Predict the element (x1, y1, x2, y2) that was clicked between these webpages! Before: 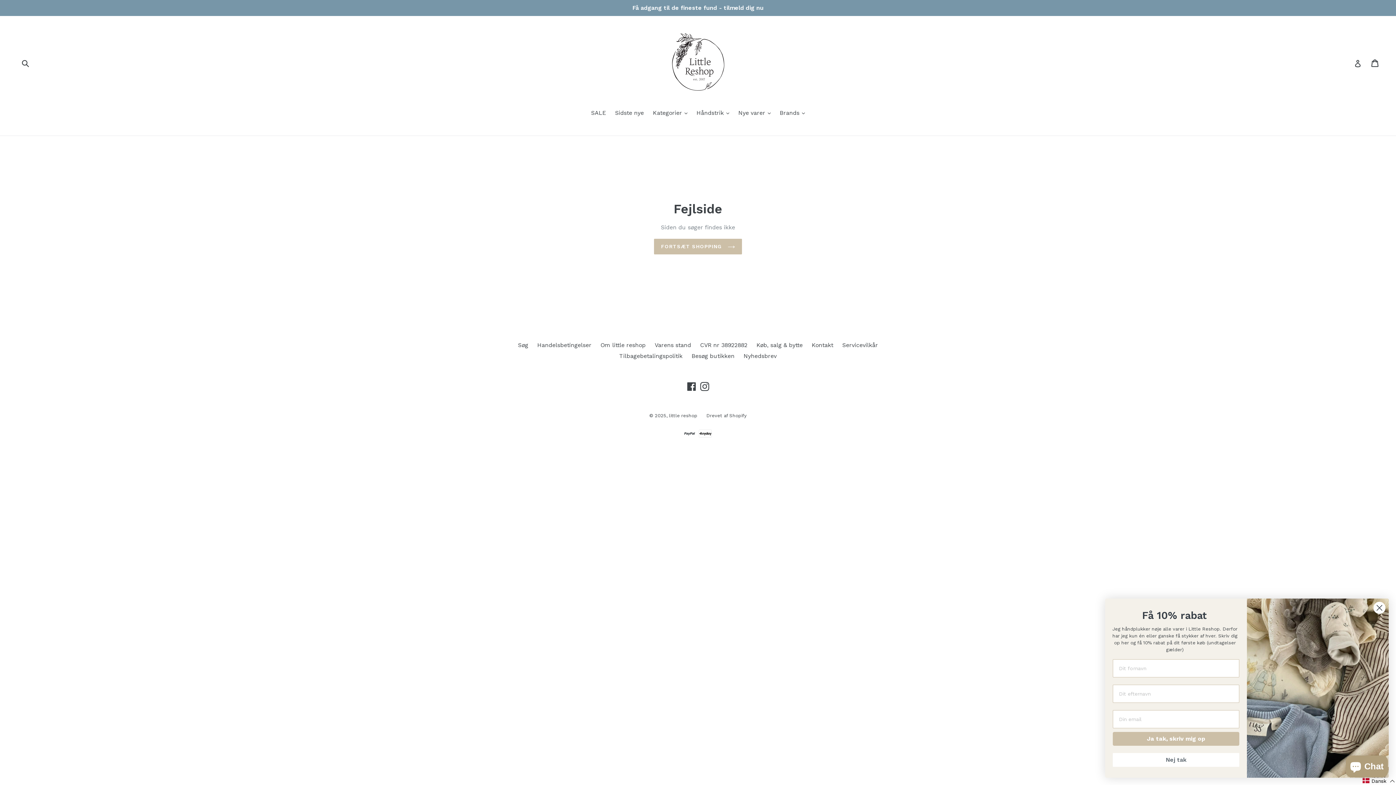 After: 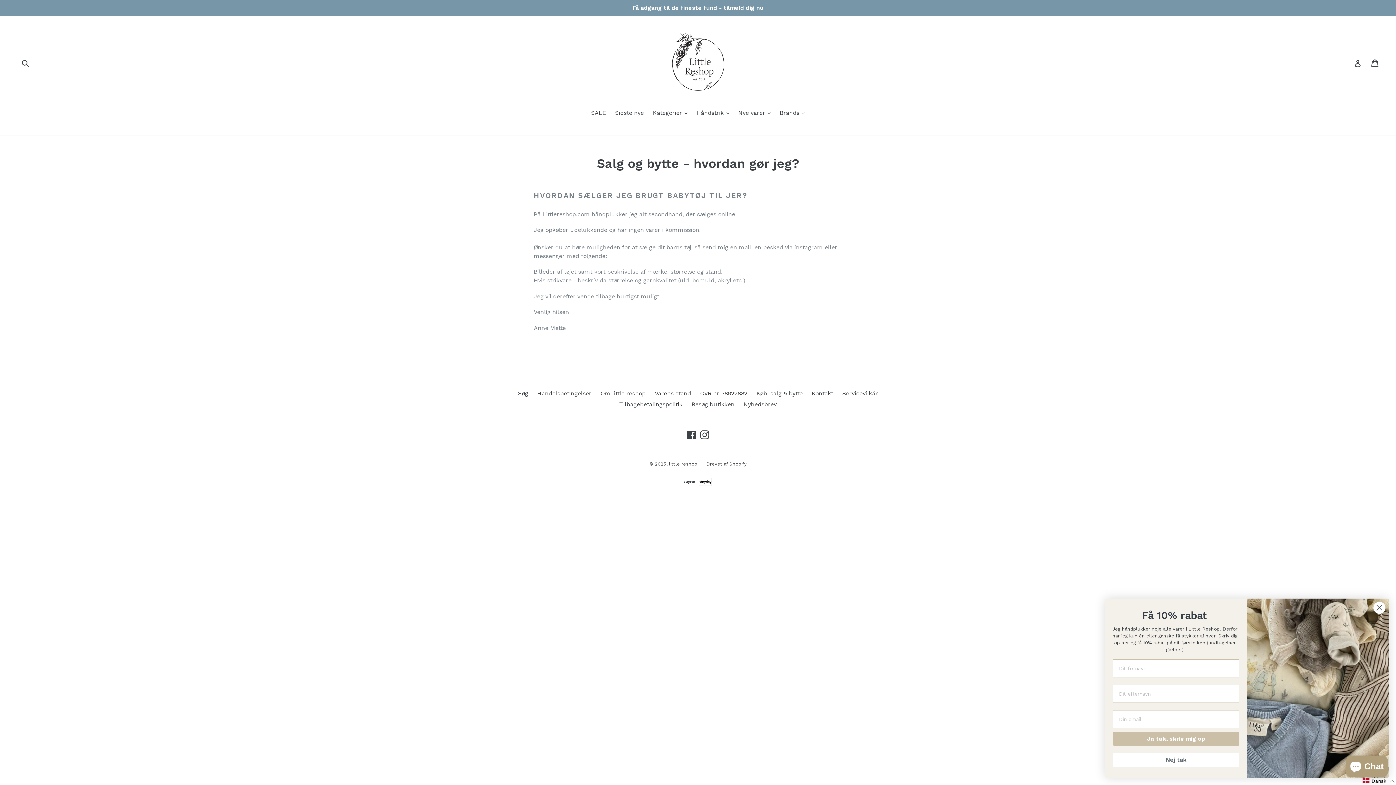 Action: label: Køb, salg & bytte bbox: (756, 341, 802, 348)